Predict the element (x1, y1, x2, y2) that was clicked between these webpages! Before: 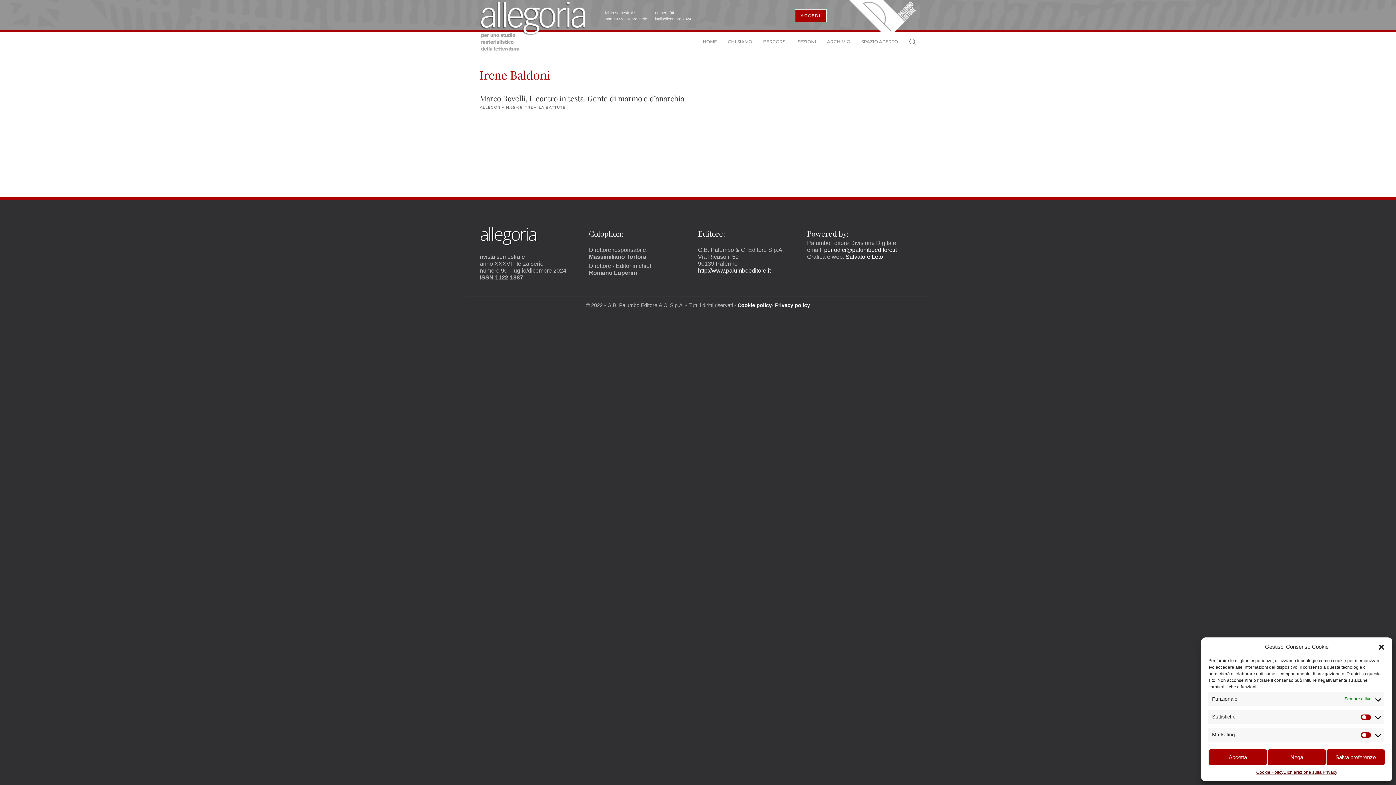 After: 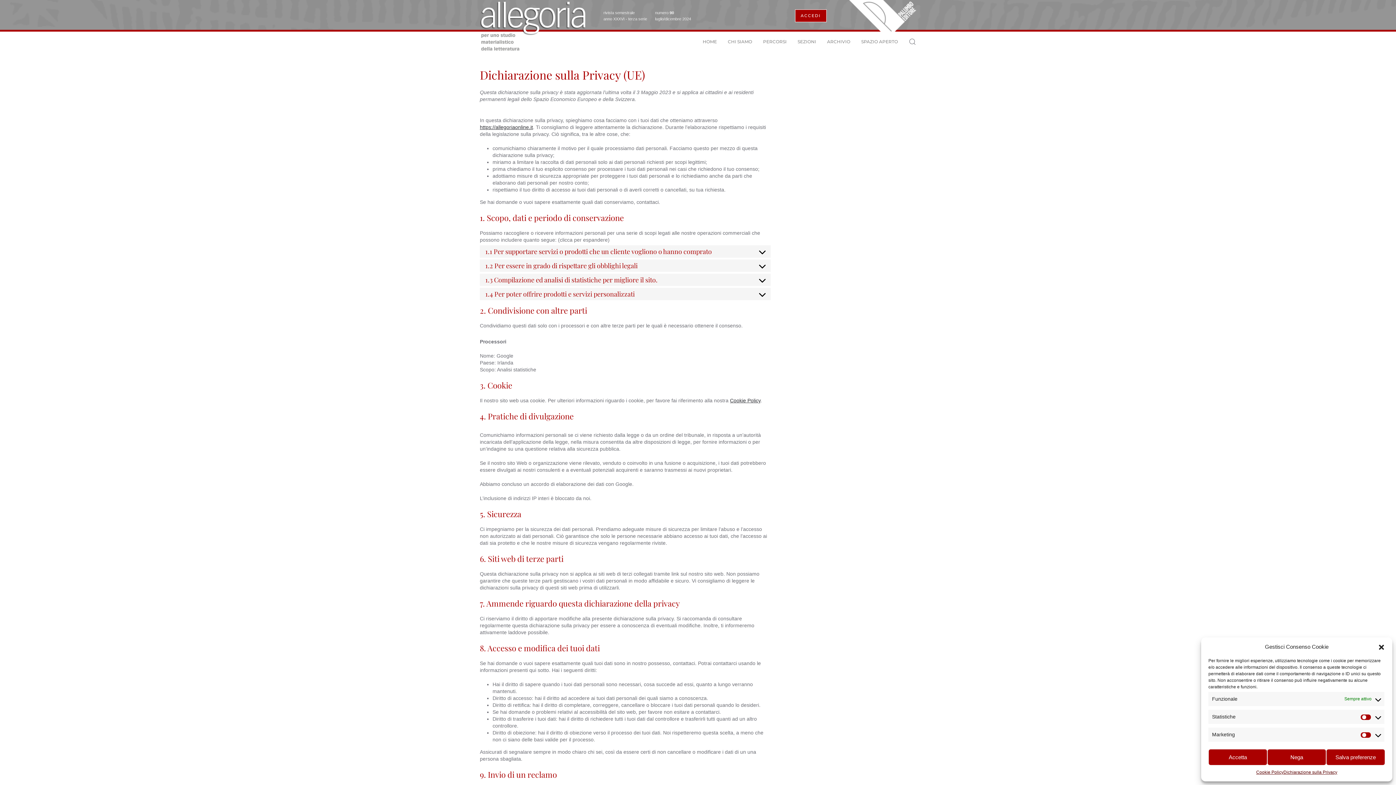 Action: label: Dichiarazione sulla Privacy bbox: (1283, 769, 1337, 776)